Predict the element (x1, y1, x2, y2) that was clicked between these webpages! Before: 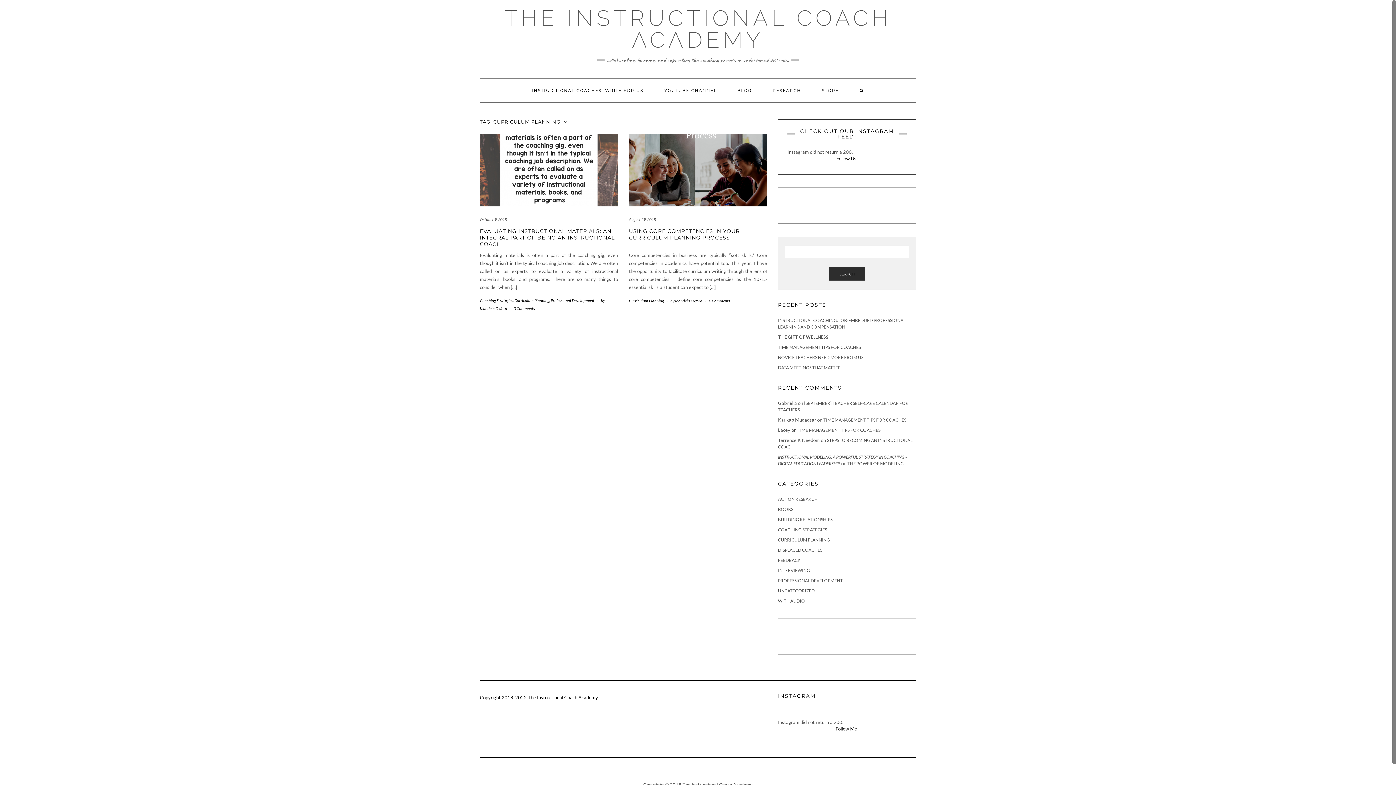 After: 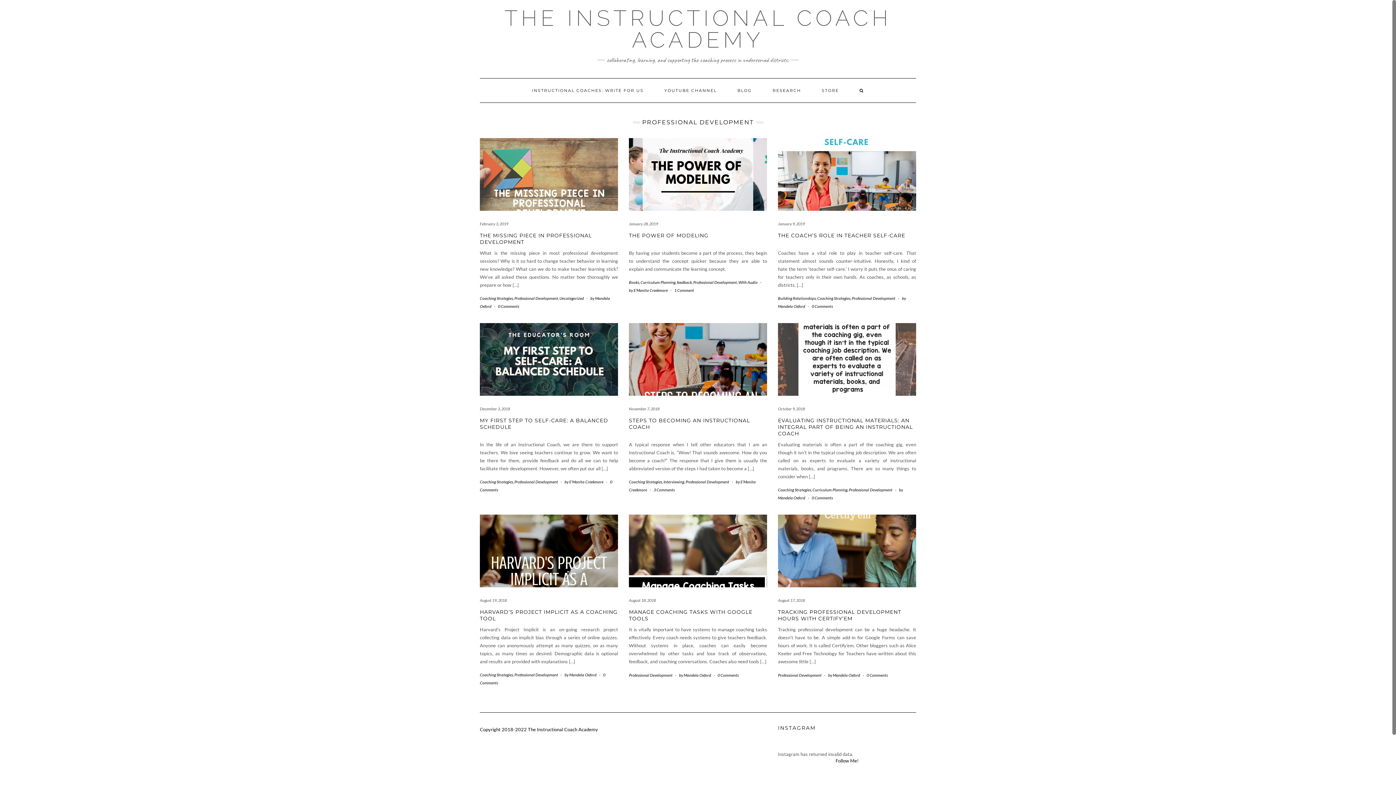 Action: label: Professional Development bbox: (550, 298, 594, 302)